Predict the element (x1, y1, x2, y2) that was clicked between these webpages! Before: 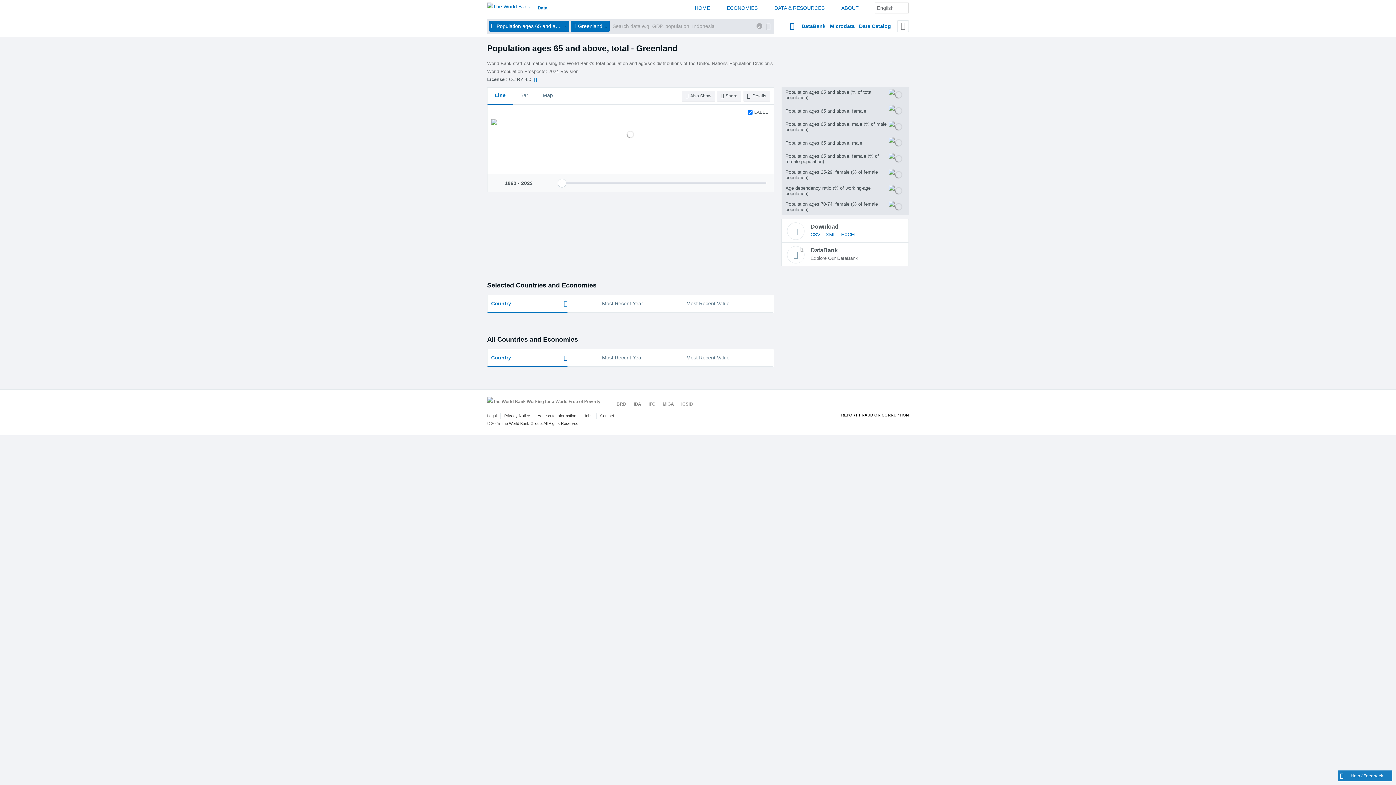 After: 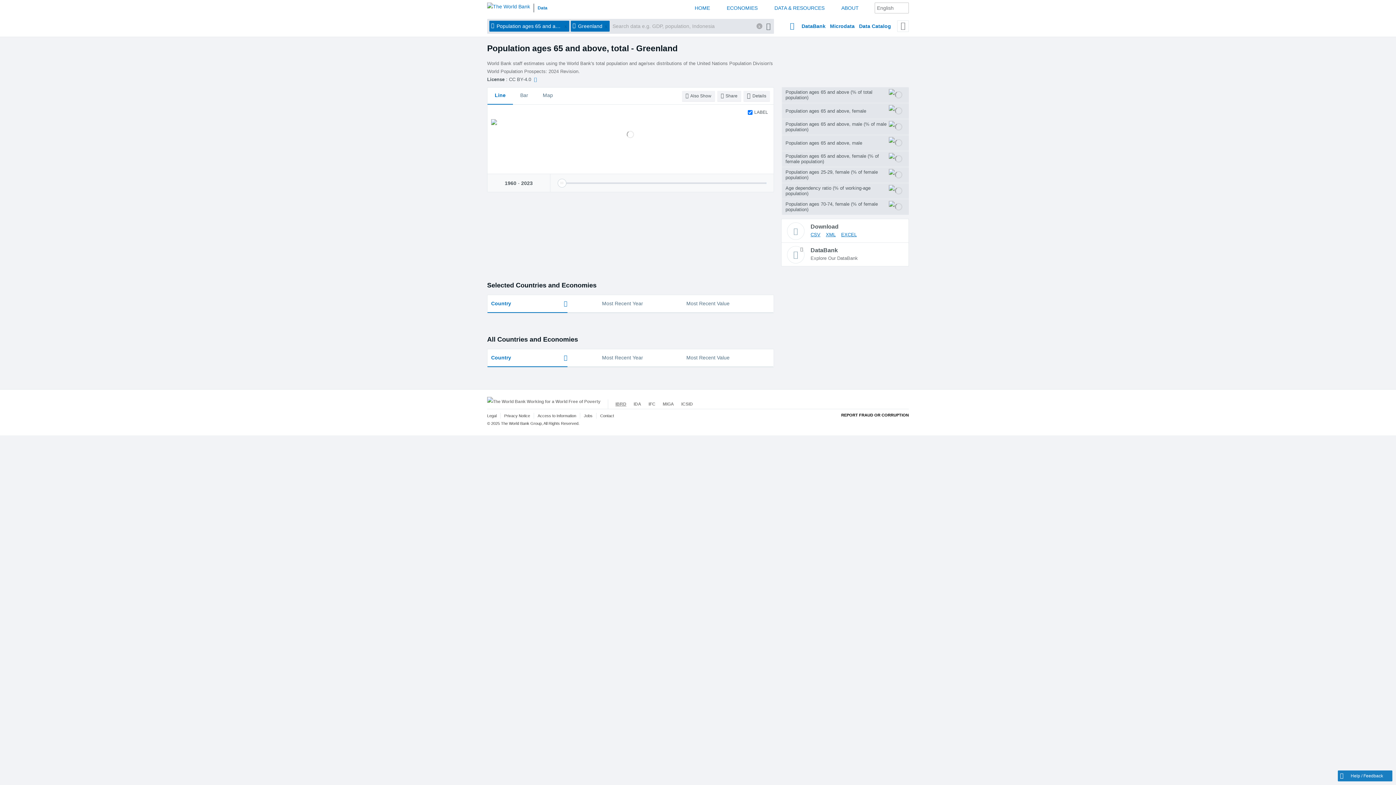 Action: label: IBRD bbox: (615, 401, 626, 406)